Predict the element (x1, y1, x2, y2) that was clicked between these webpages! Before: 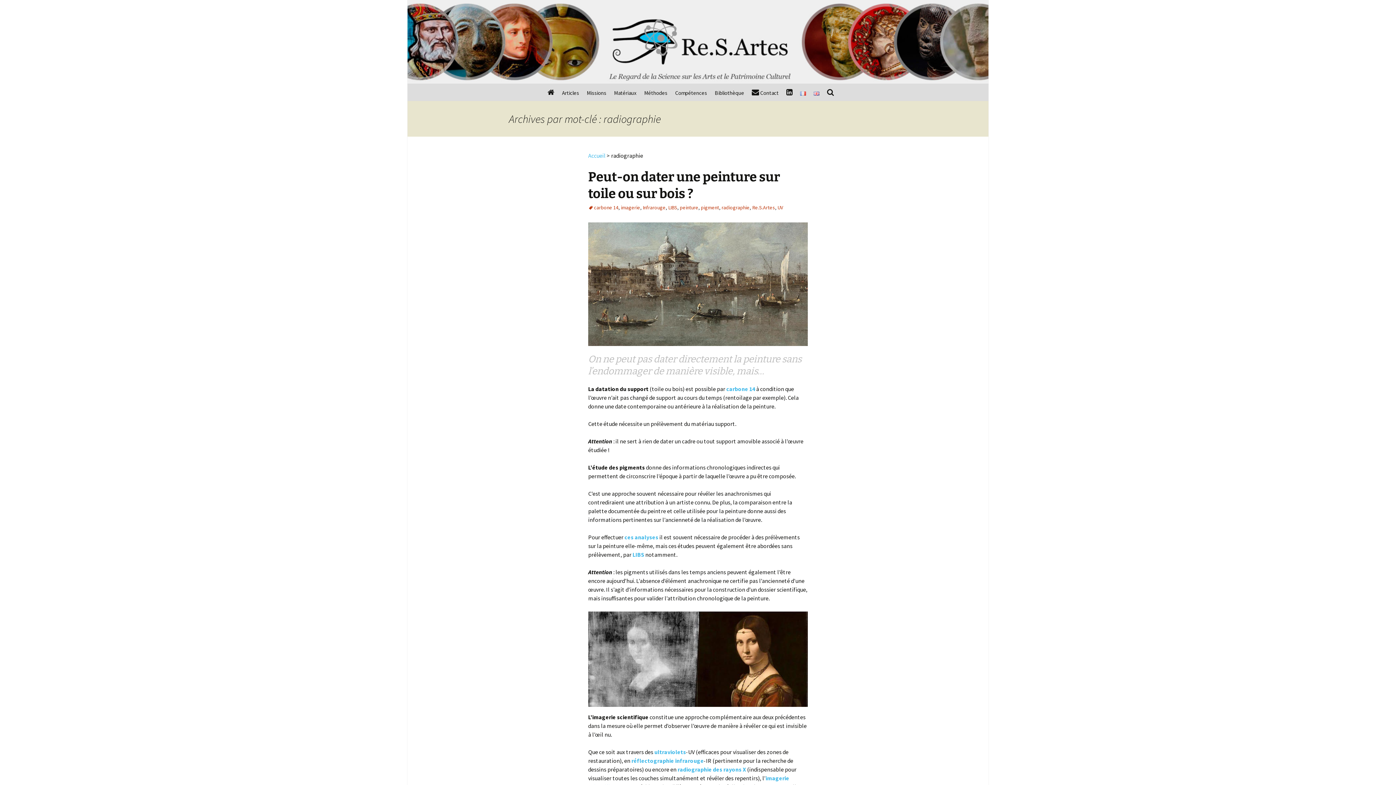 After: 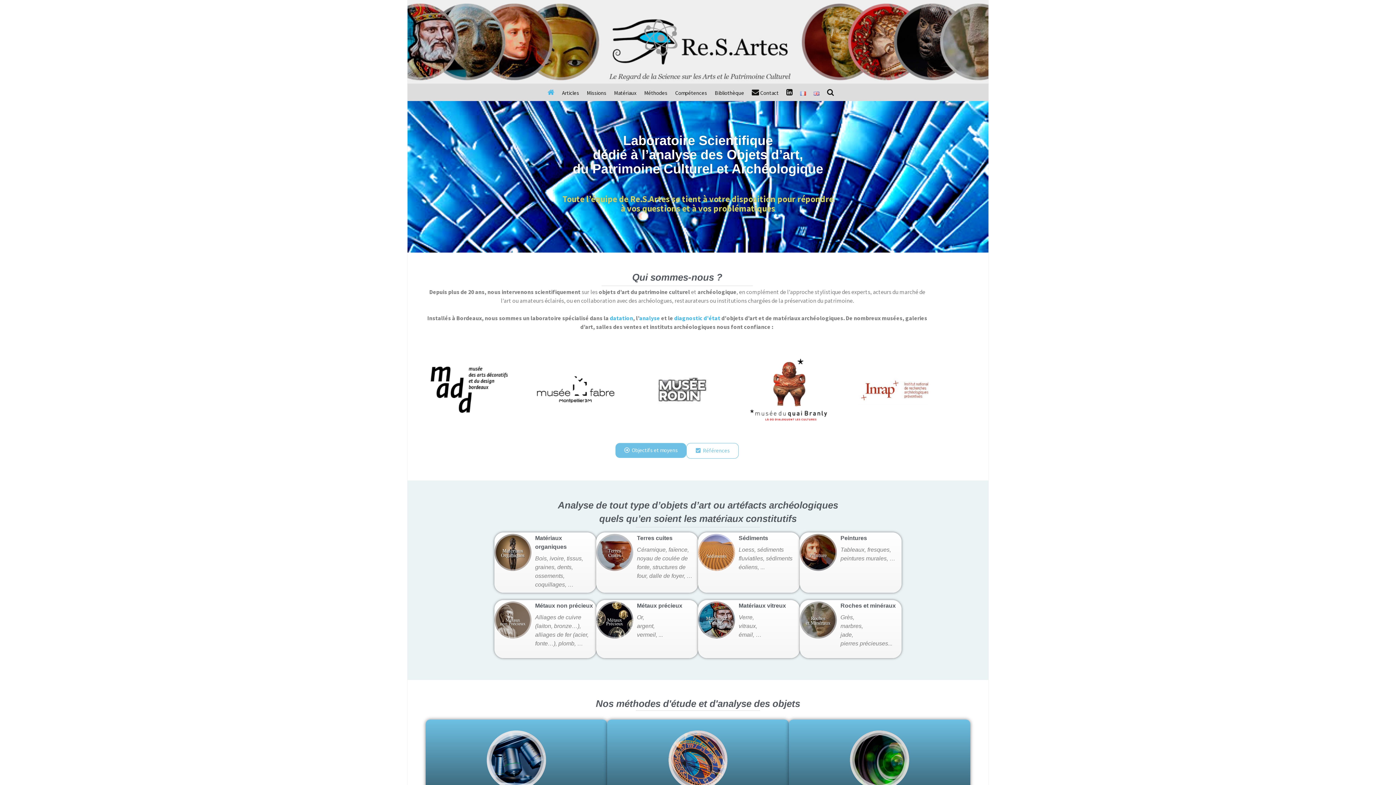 Action: bbox: (544, 83, 557, 101)